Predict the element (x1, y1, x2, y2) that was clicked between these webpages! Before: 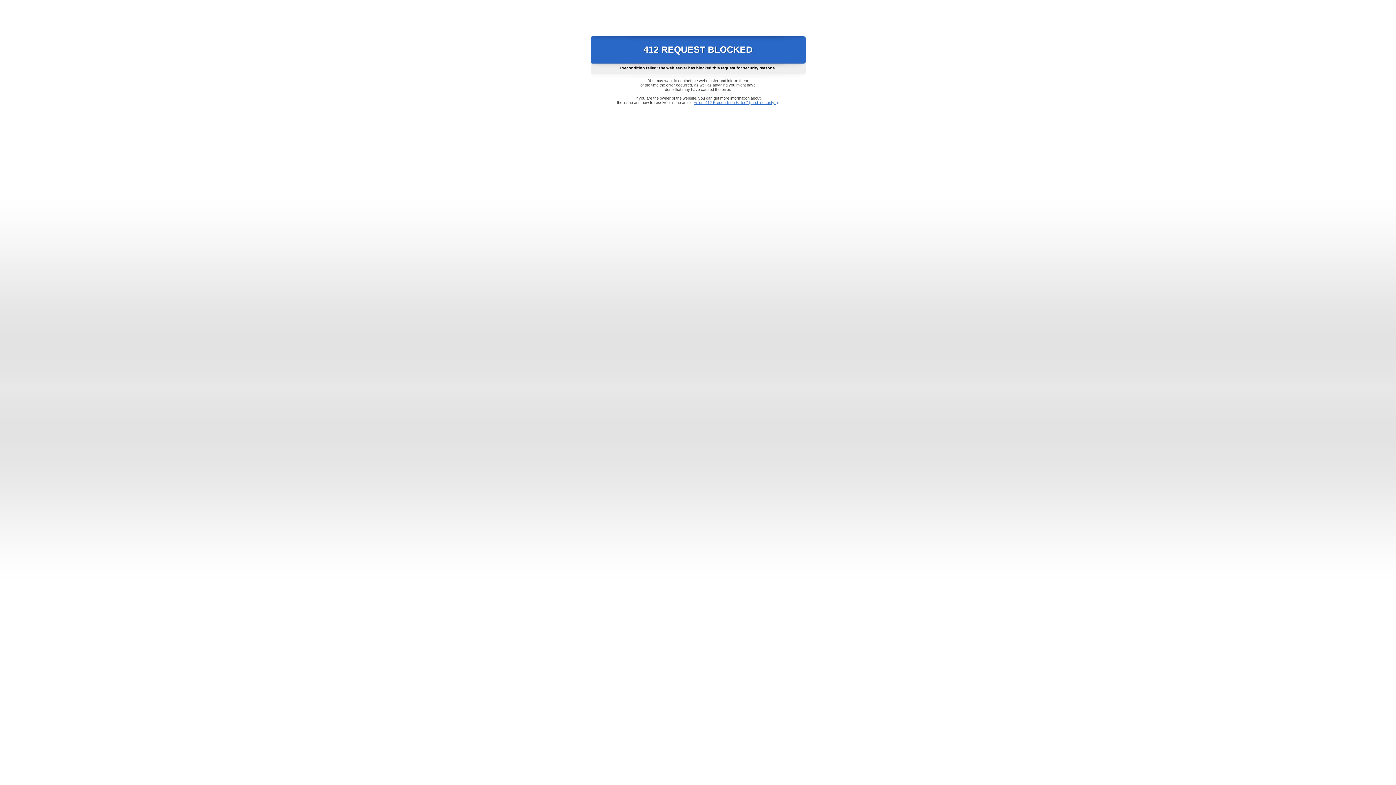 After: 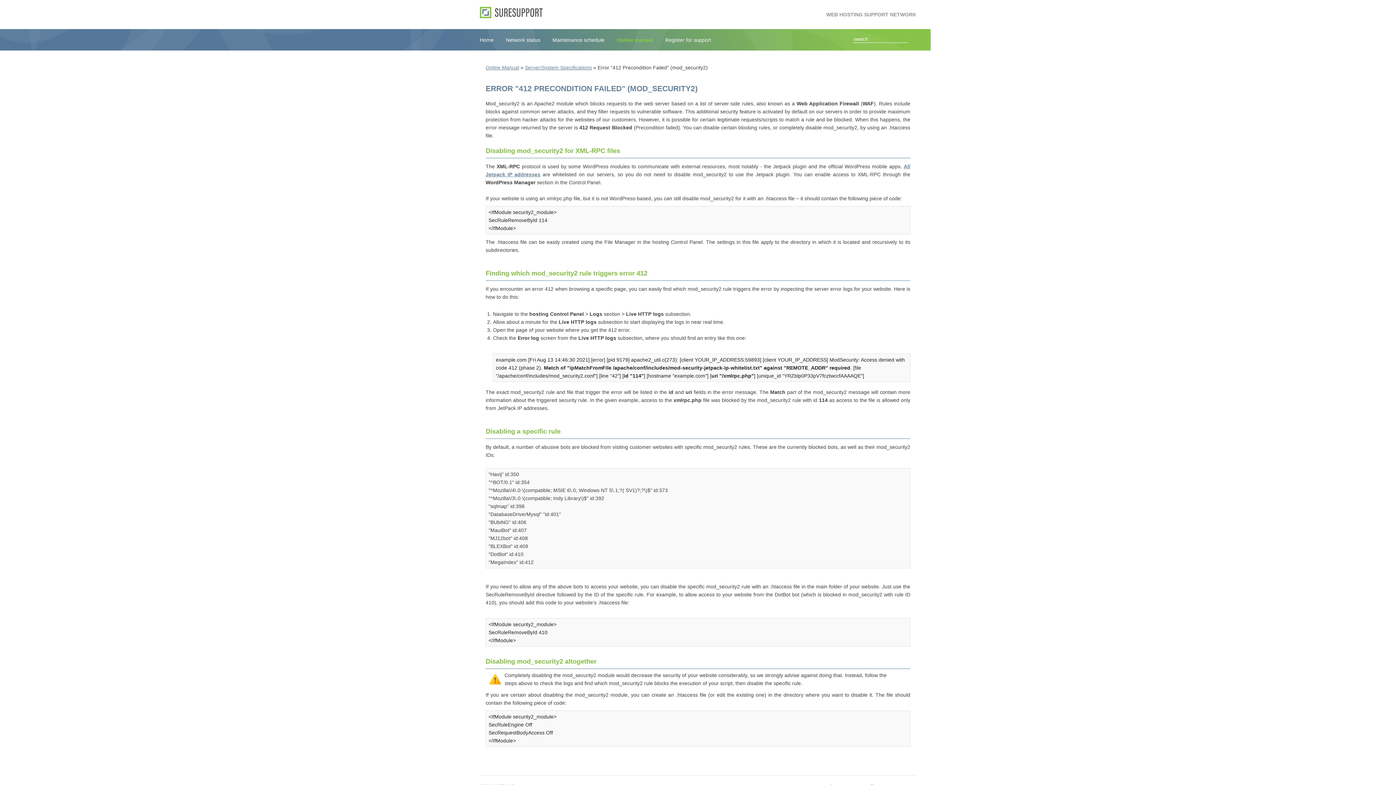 Action: label: Error "412 Precondition Failed" (mod_security2) bbox: (693, 100, 778, 104)